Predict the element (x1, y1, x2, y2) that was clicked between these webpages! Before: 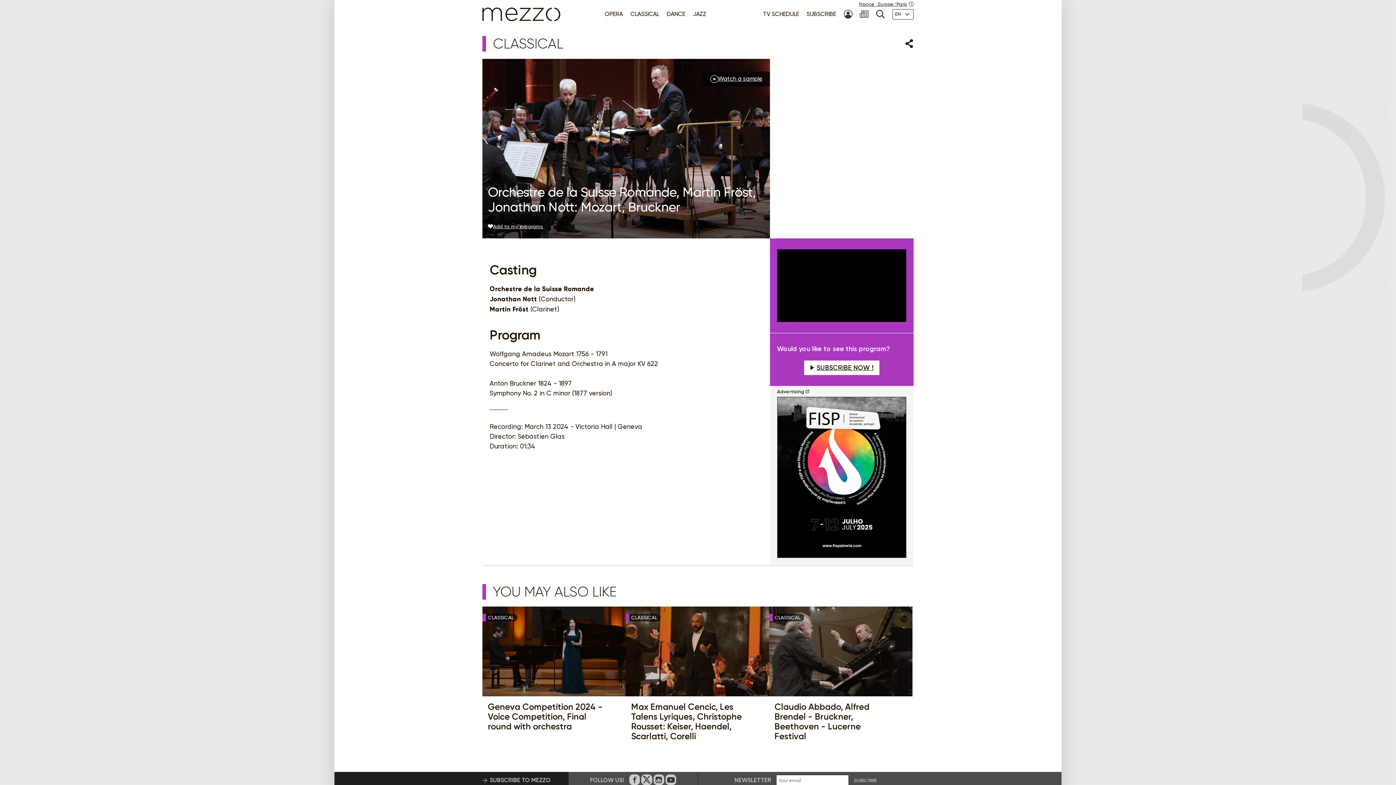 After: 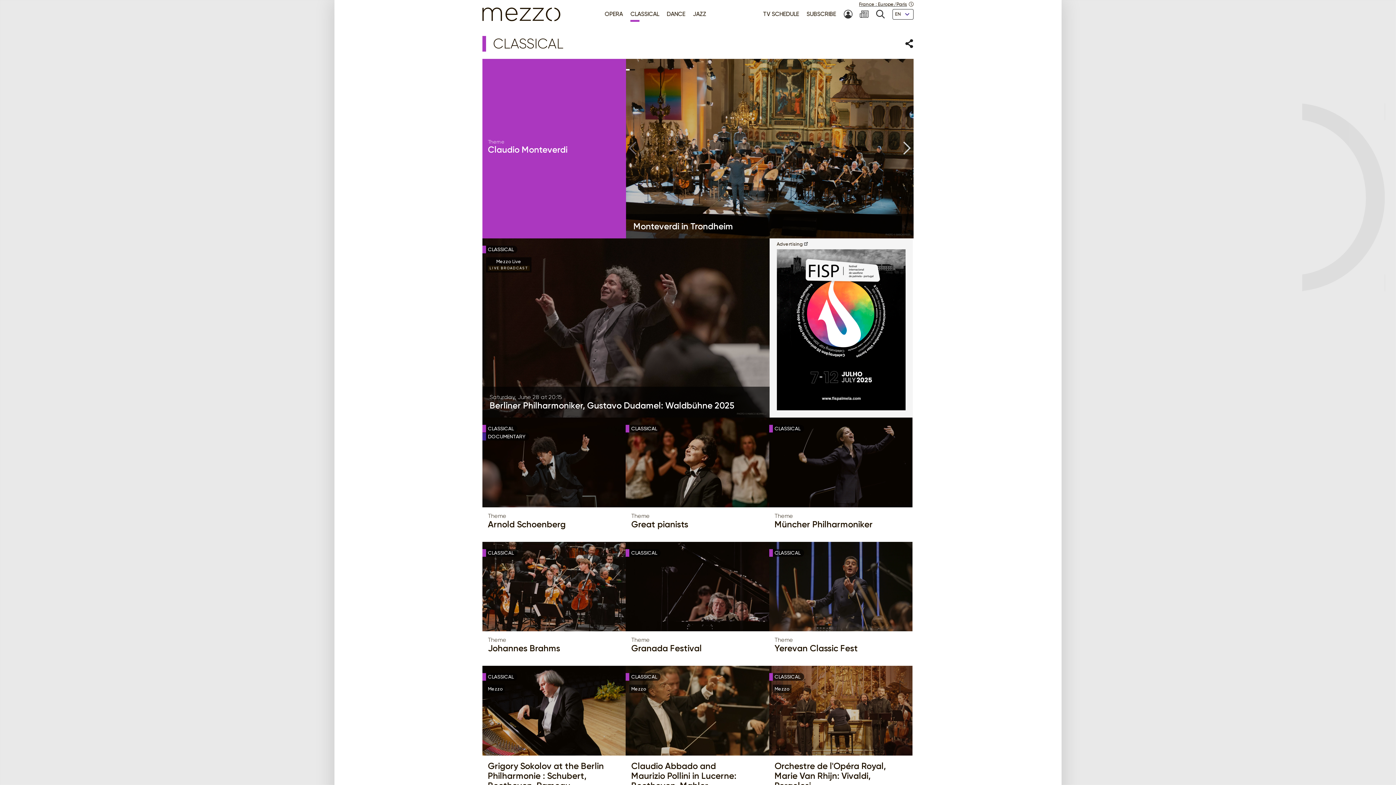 Action: bbox: (626, 9, 663, 19) label: CLASSICAL